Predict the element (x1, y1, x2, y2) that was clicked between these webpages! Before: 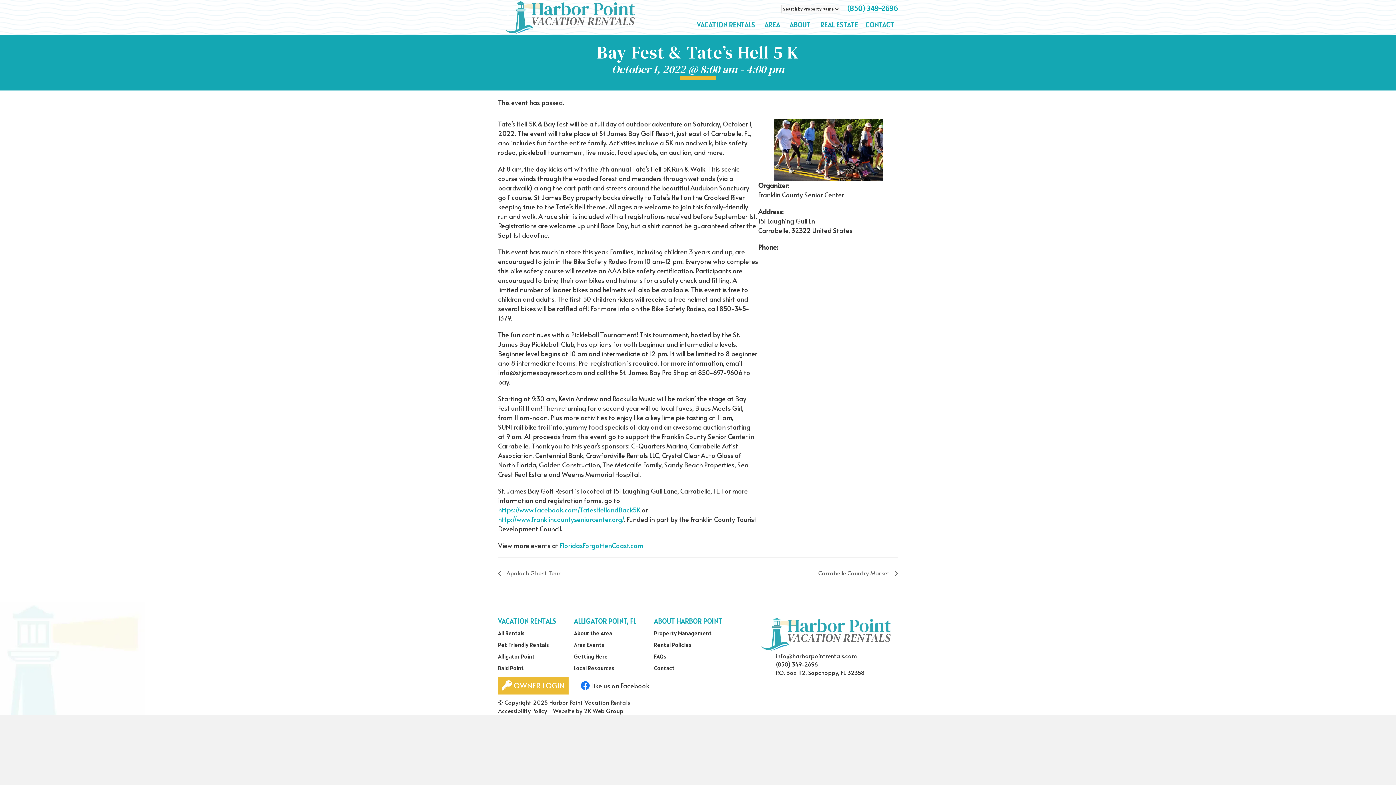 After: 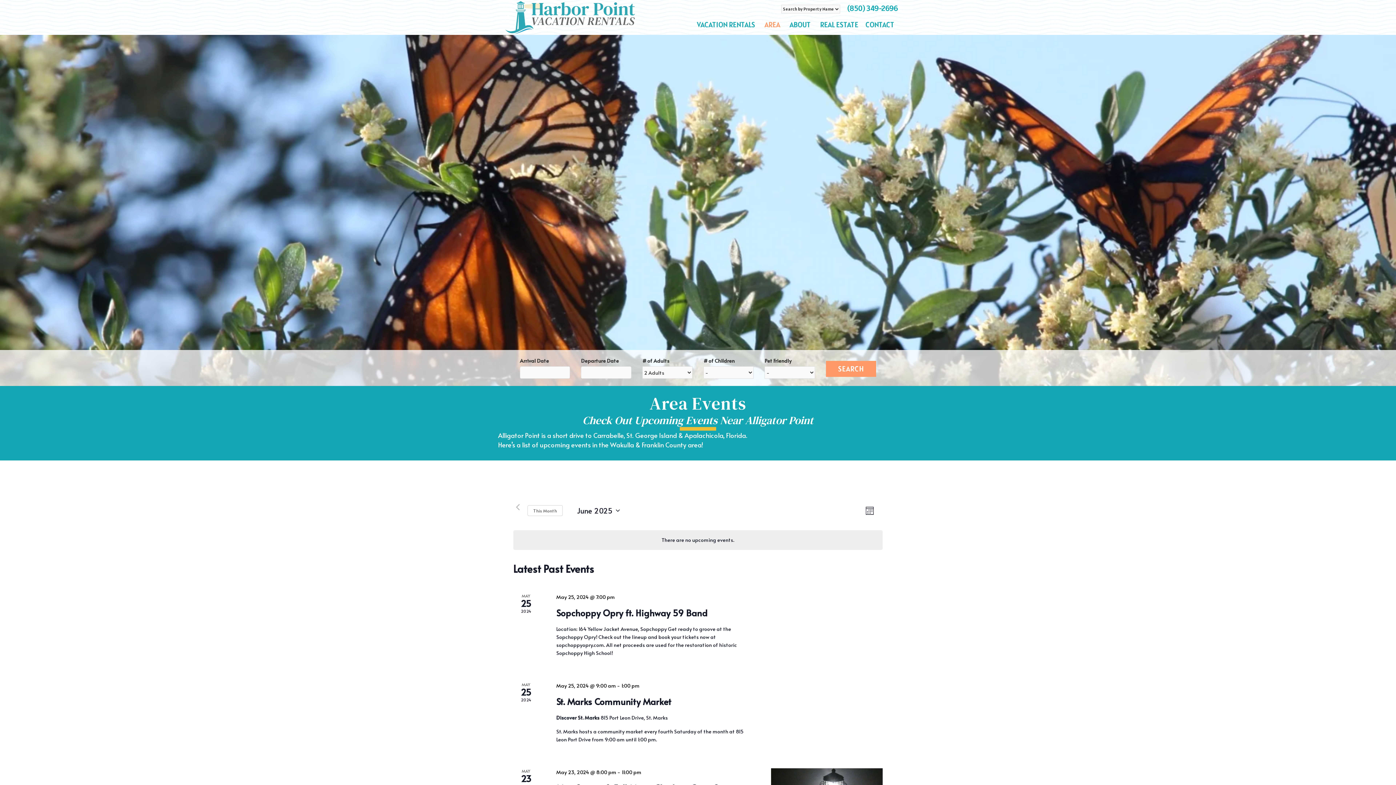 Action: label: Area Events bbox: (574, 639, 654, 651)